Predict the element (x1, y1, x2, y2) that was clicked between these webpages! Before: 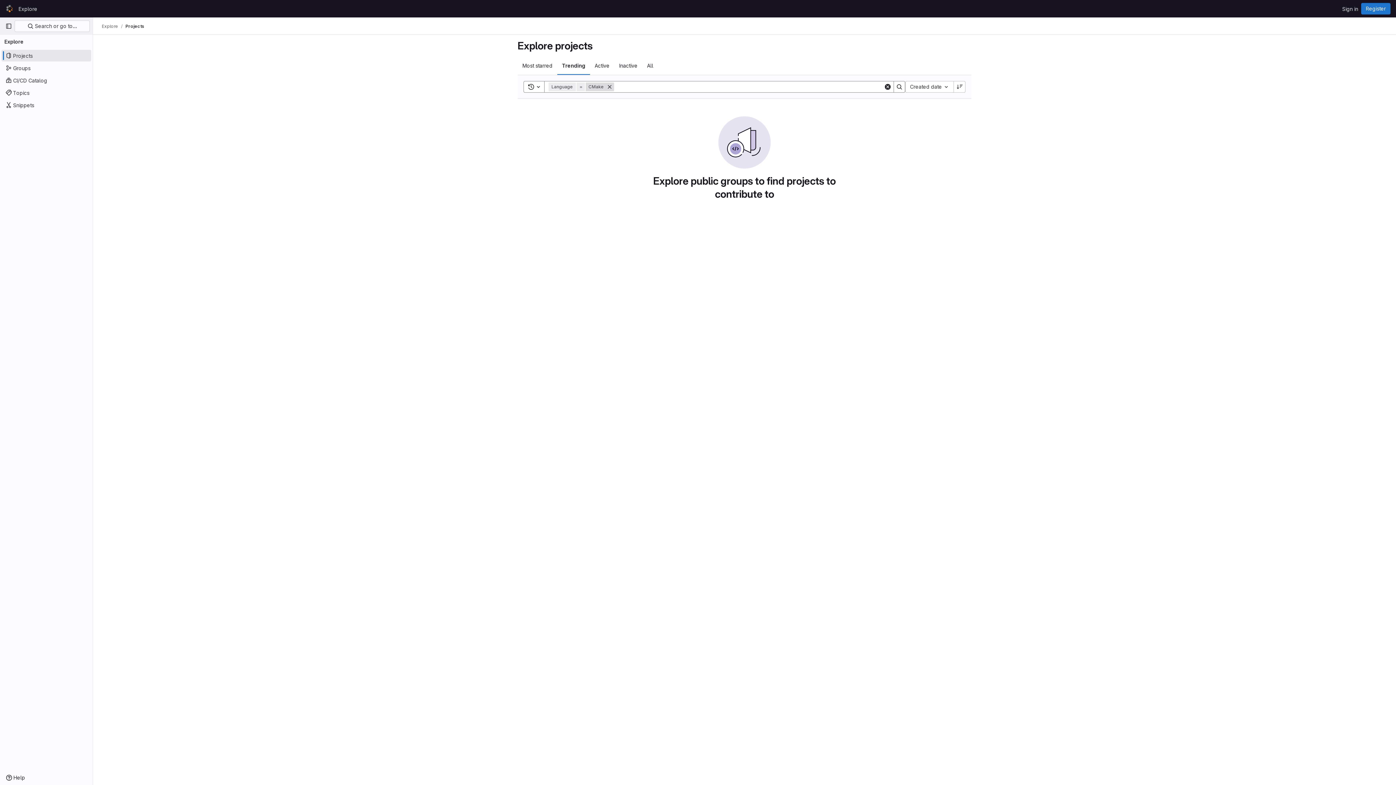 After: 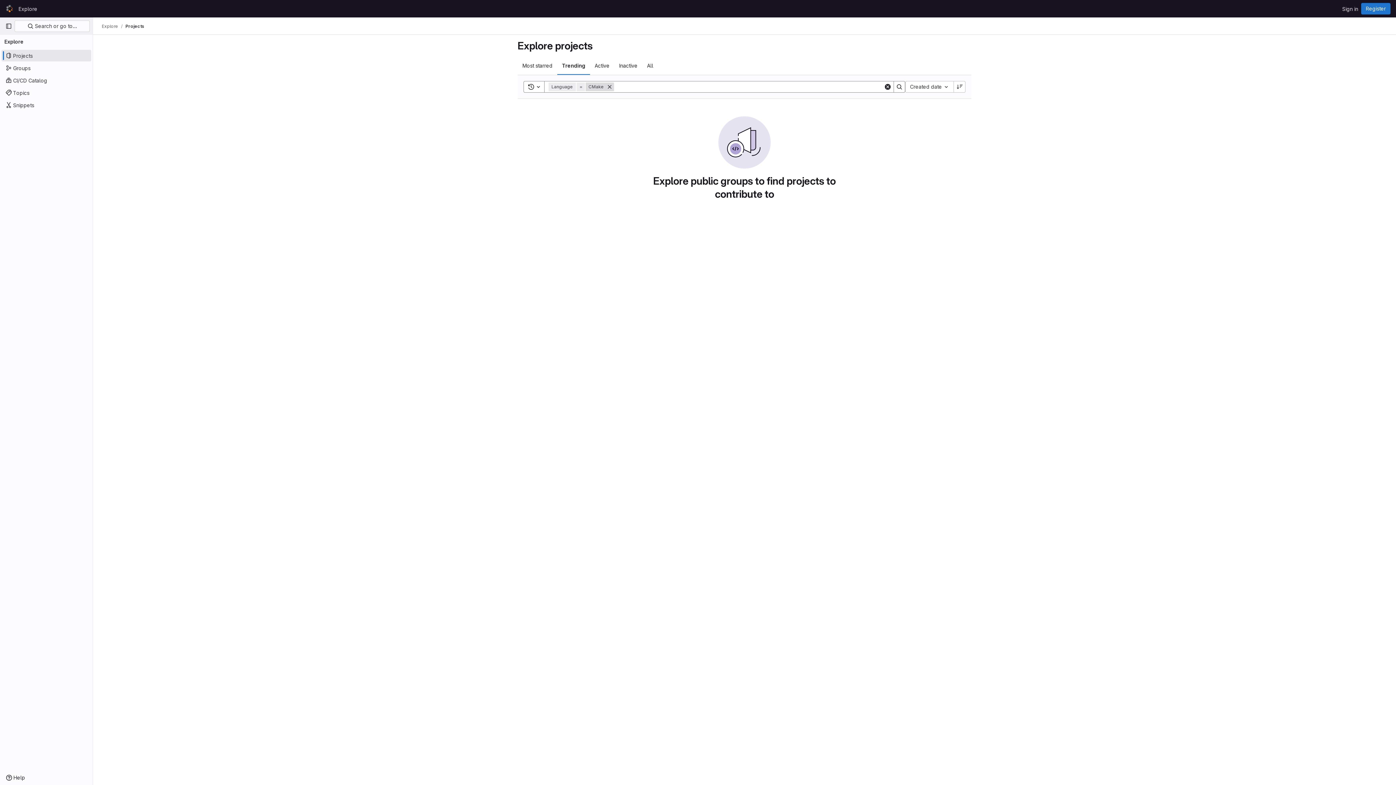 Action: bbox: (893, 81, 905, 92) label: Search